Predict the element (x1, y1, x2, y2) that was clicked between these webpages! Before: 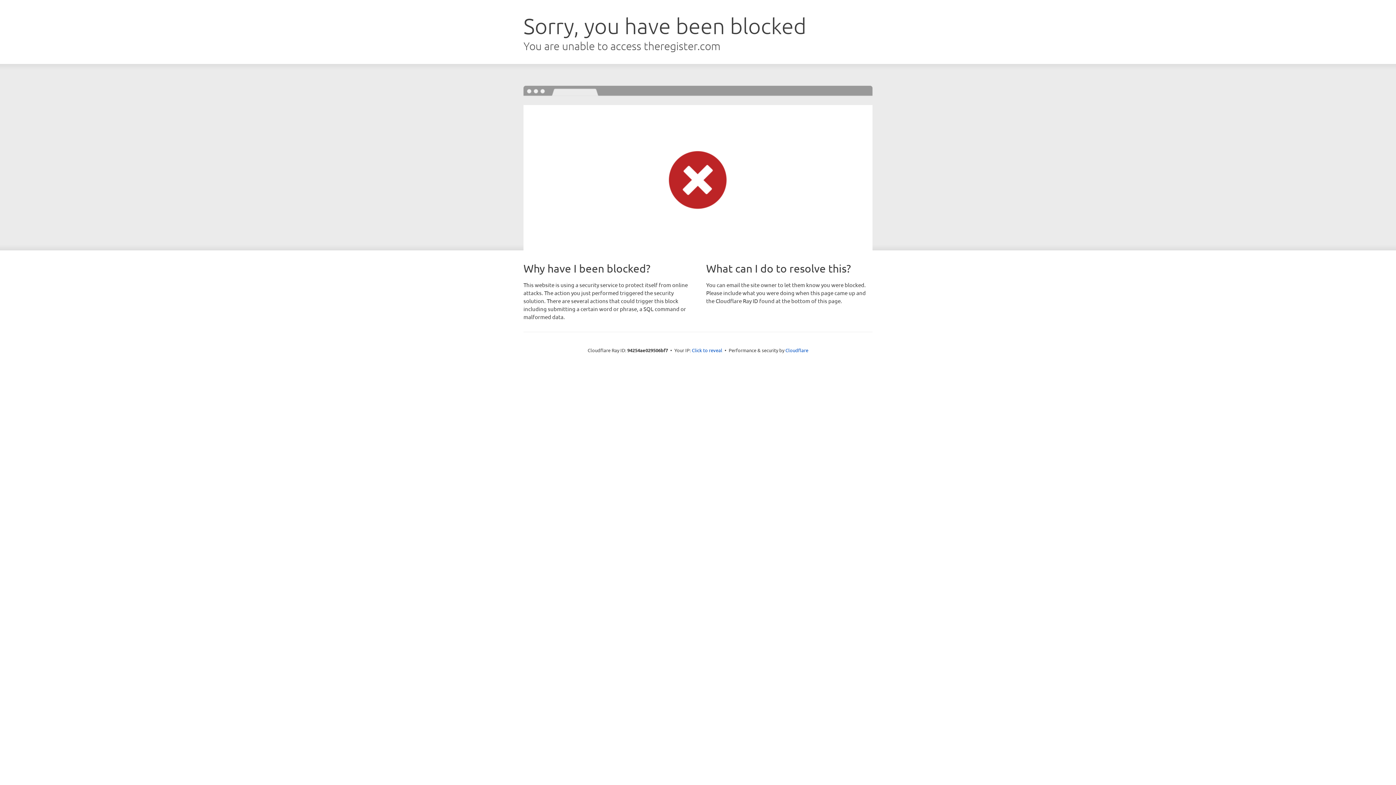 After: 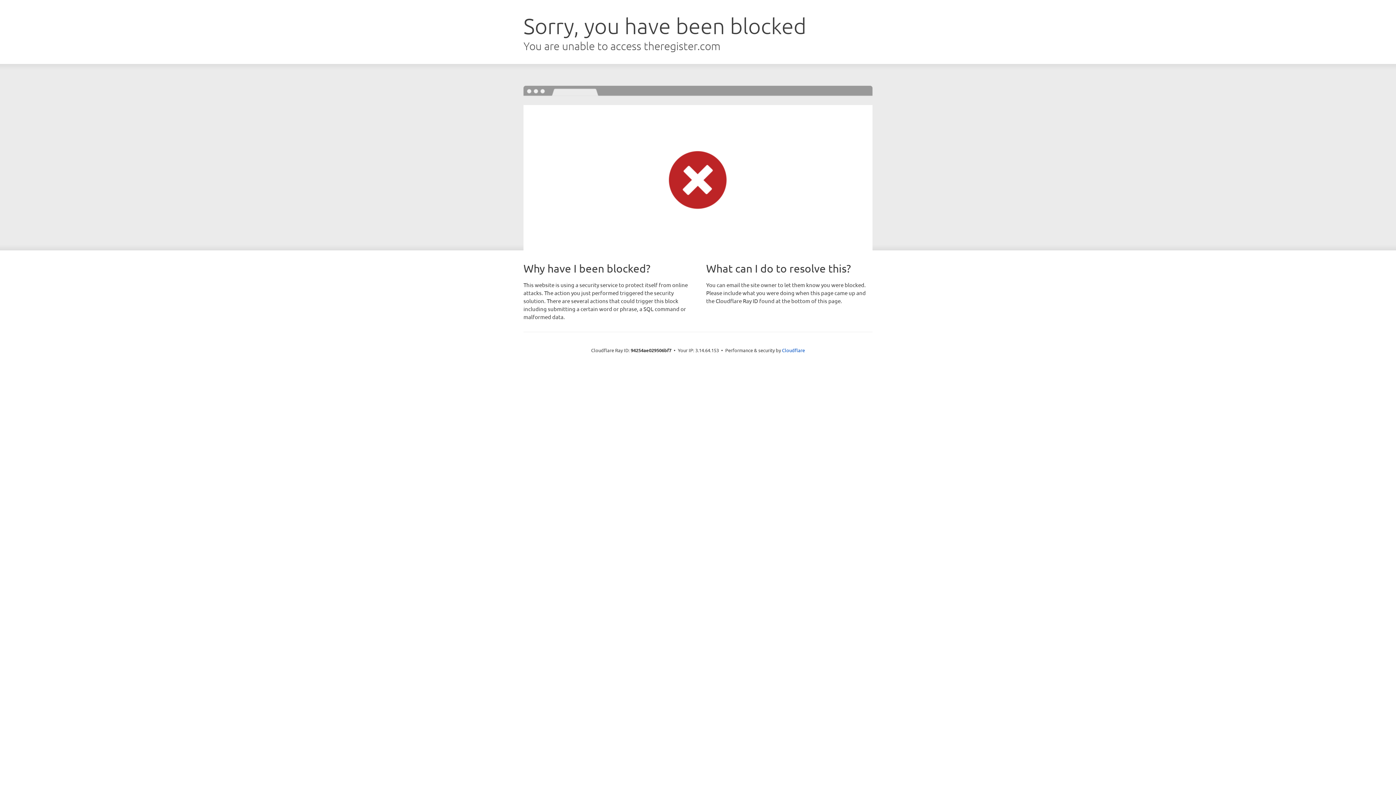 Action: label: Click to reveal bbox: (692, 346, 722, 353)